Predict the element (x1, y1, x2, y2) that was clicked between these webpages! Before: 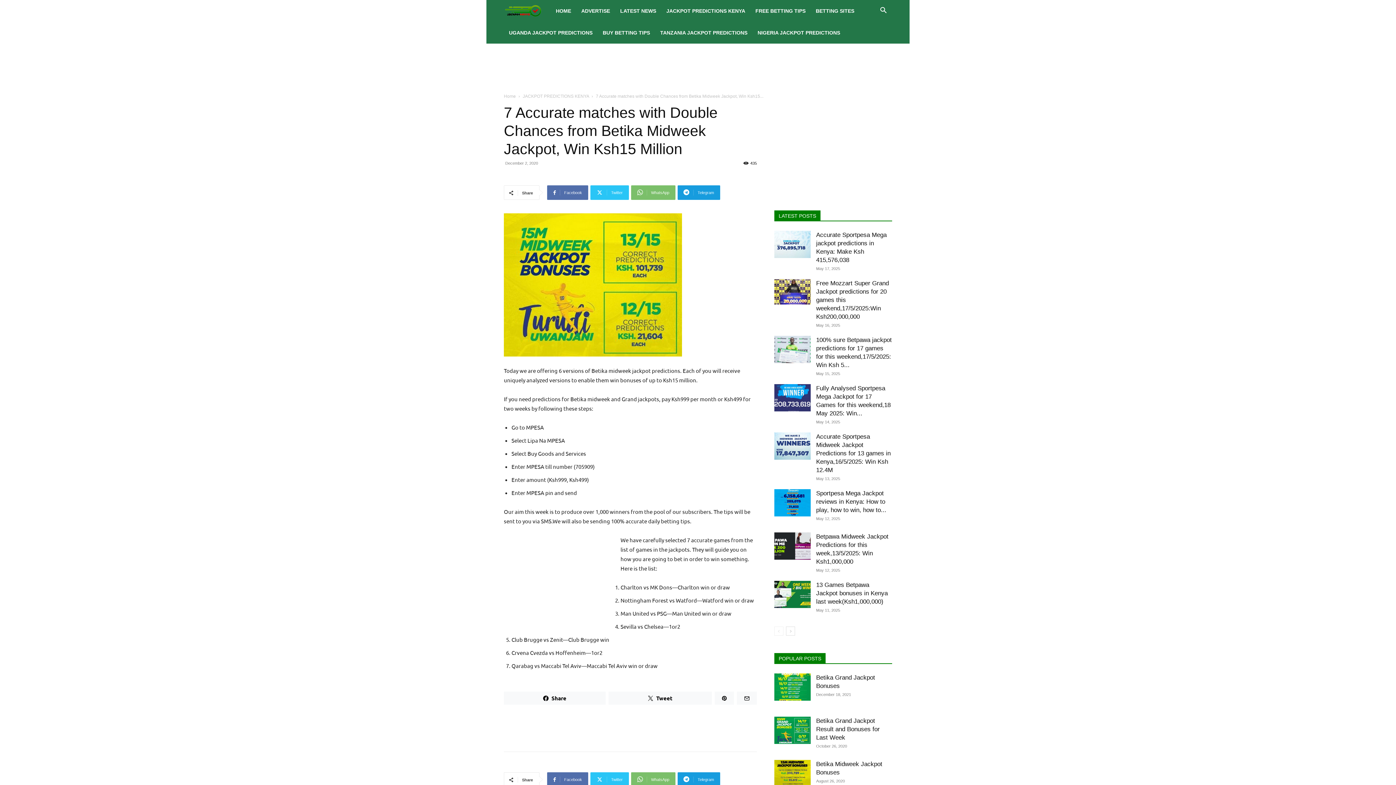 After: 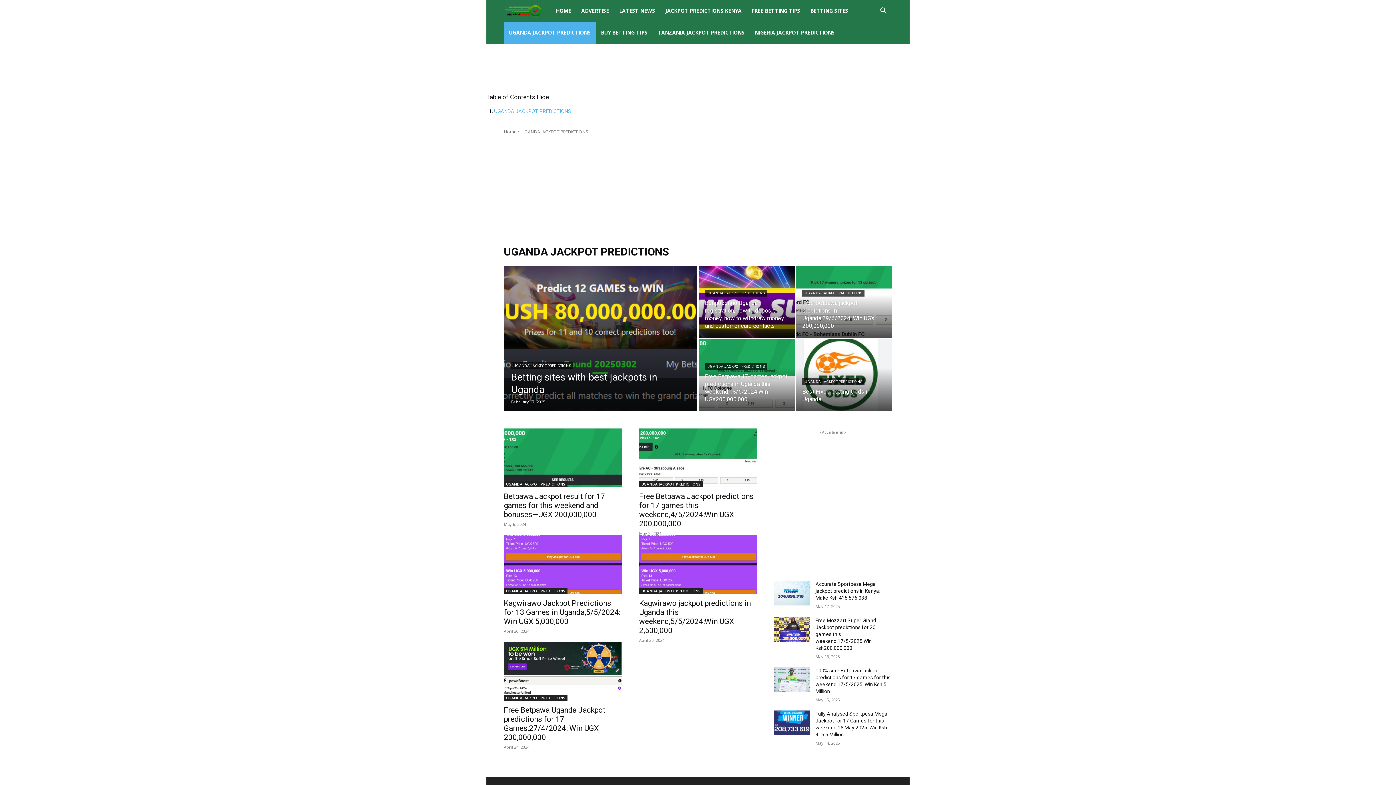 Action: bbox: (504, 21, 597, 43) label: UGANDA JACKPOT PREDICTIONS